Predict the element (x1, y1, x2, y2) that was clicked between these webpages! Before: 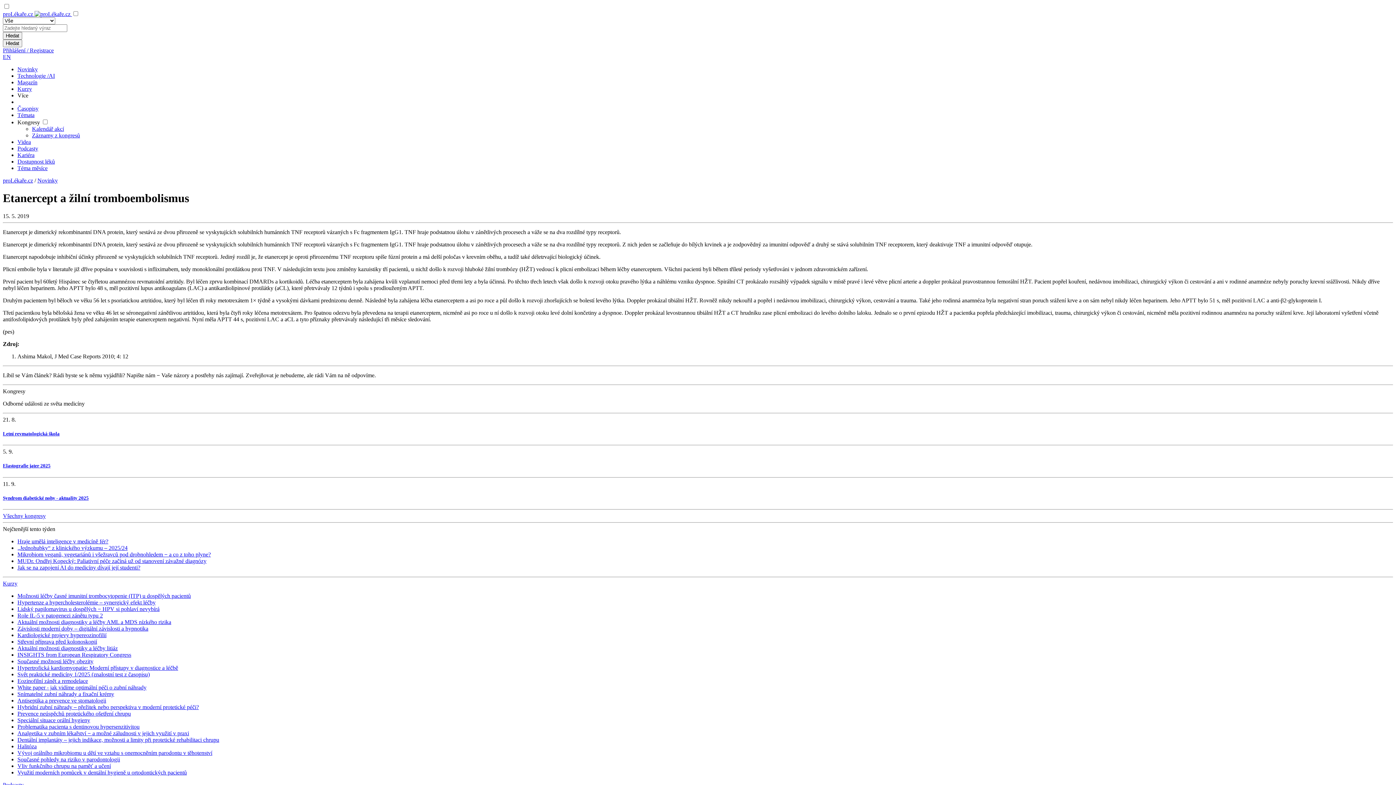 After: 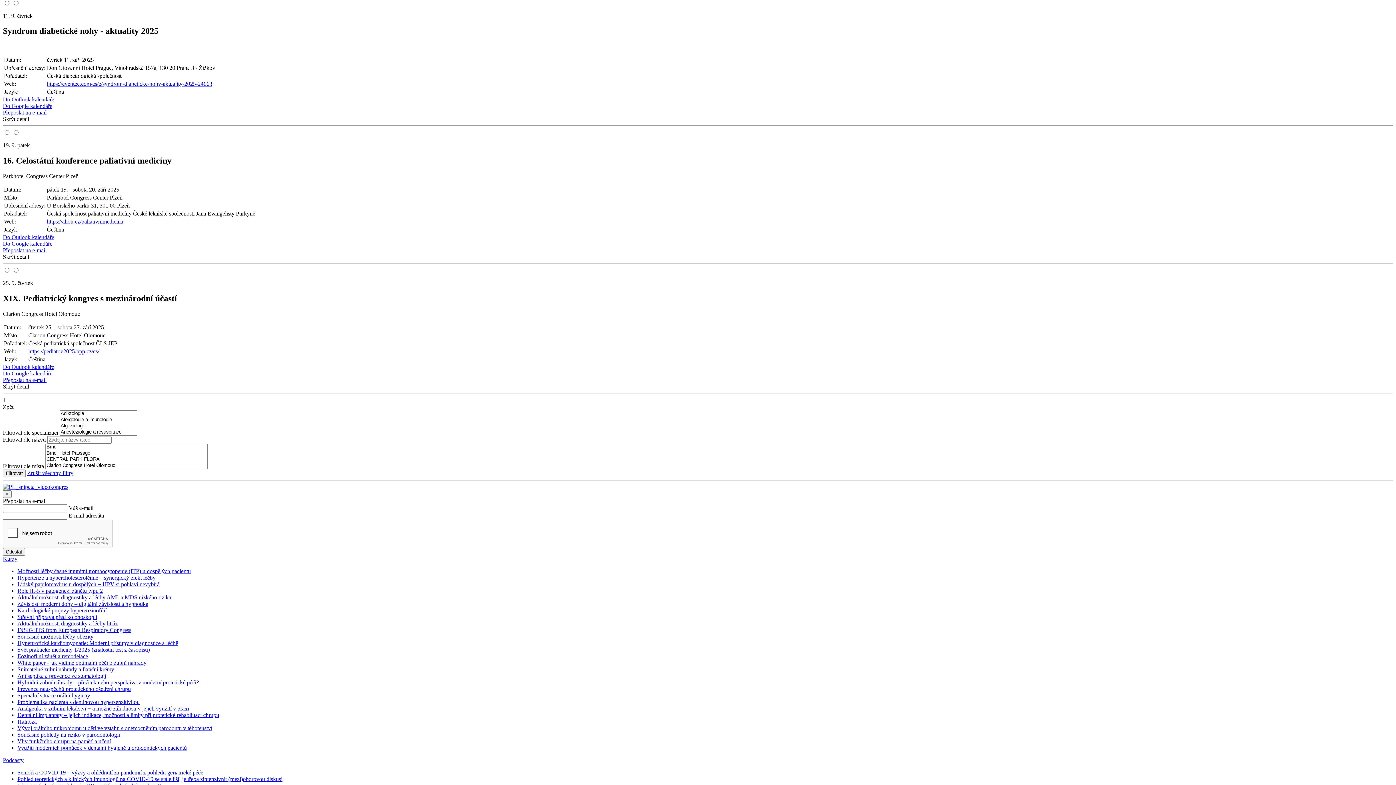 Action: label: Syndrom diabetické nohy - aktuality 2025 bbox: (2, 495, 88, 500)